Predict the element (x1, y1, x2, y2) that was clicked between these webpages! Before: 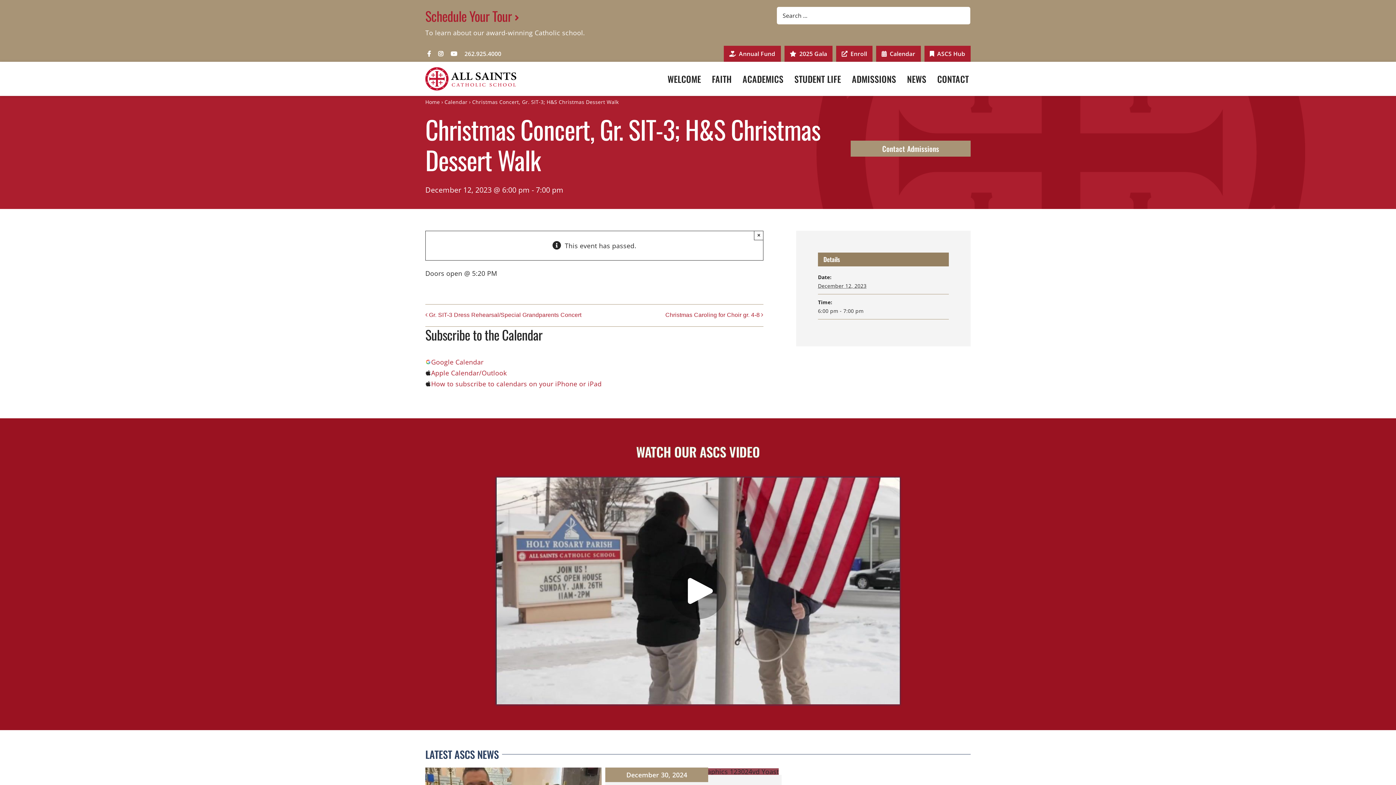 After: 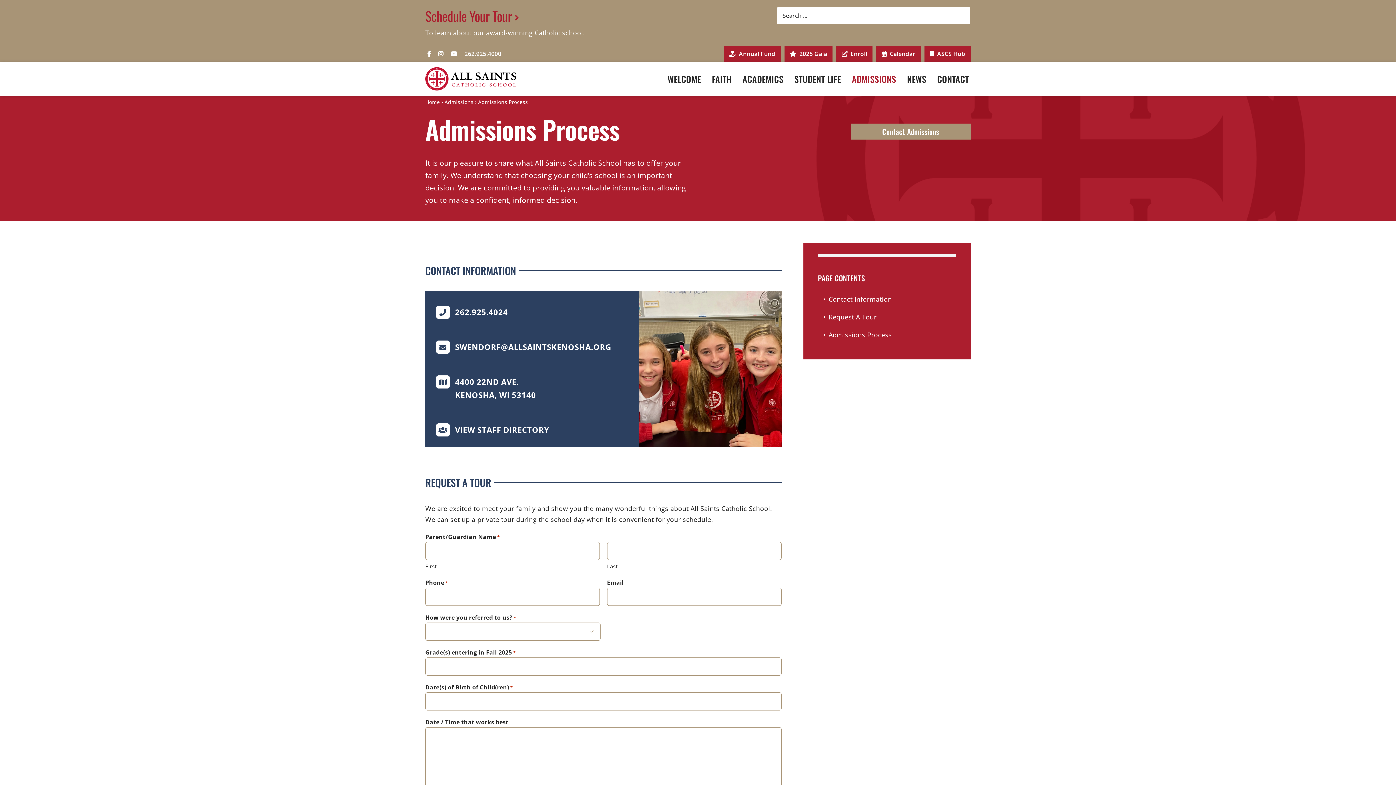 Action: bbox: (425, 6, 514, 25) label: Schedule Your Tour 